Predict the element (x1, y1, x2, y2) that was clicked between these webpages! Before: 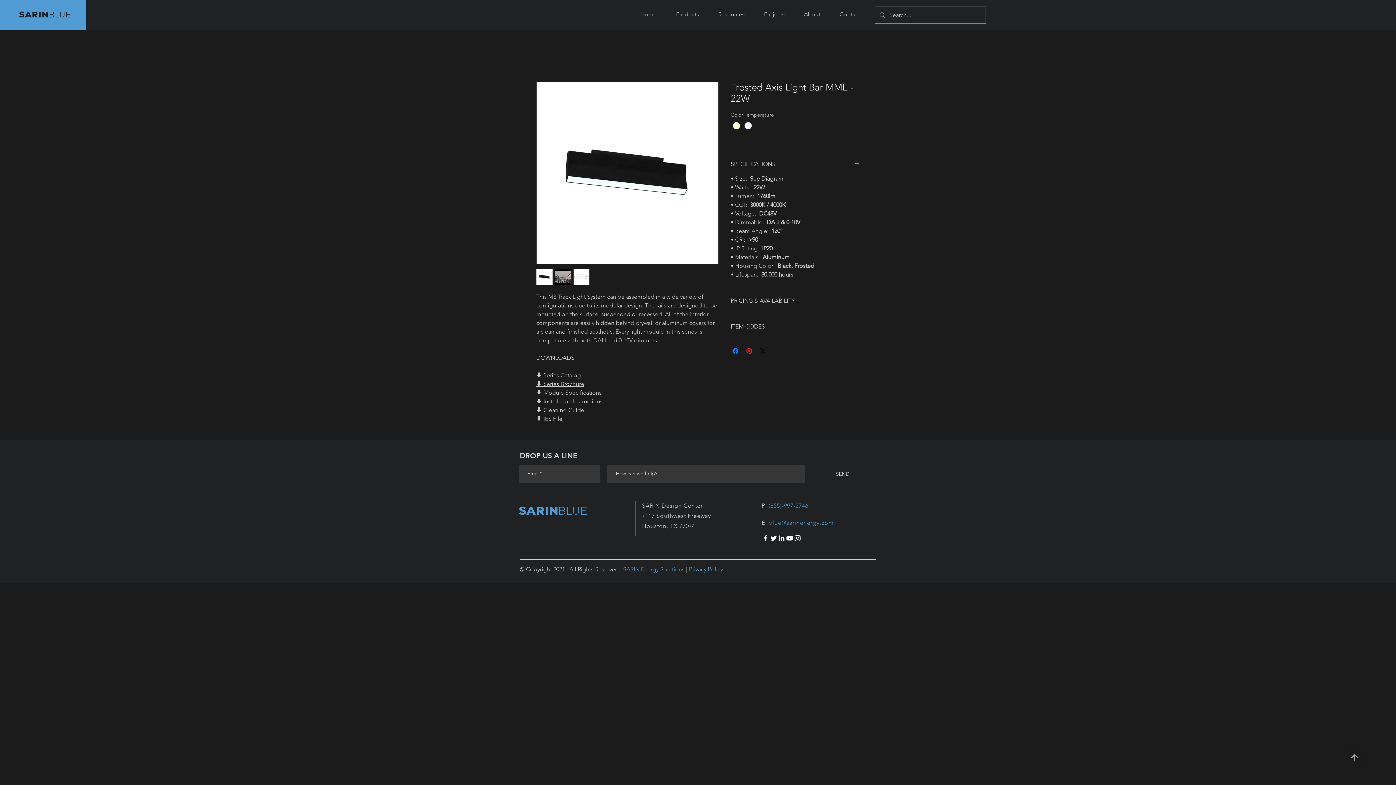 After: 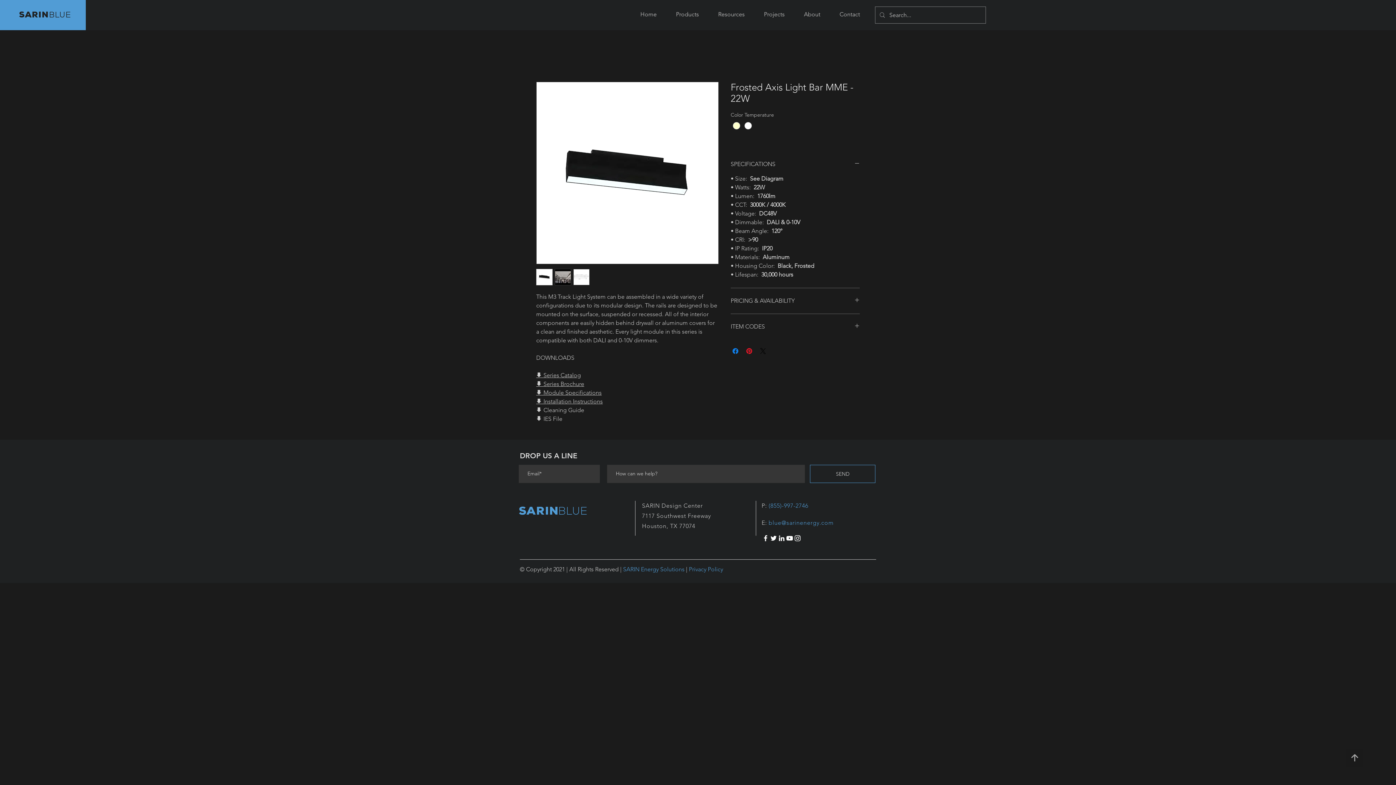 Action: bbox: (666, 7, 708, 21) label: Products